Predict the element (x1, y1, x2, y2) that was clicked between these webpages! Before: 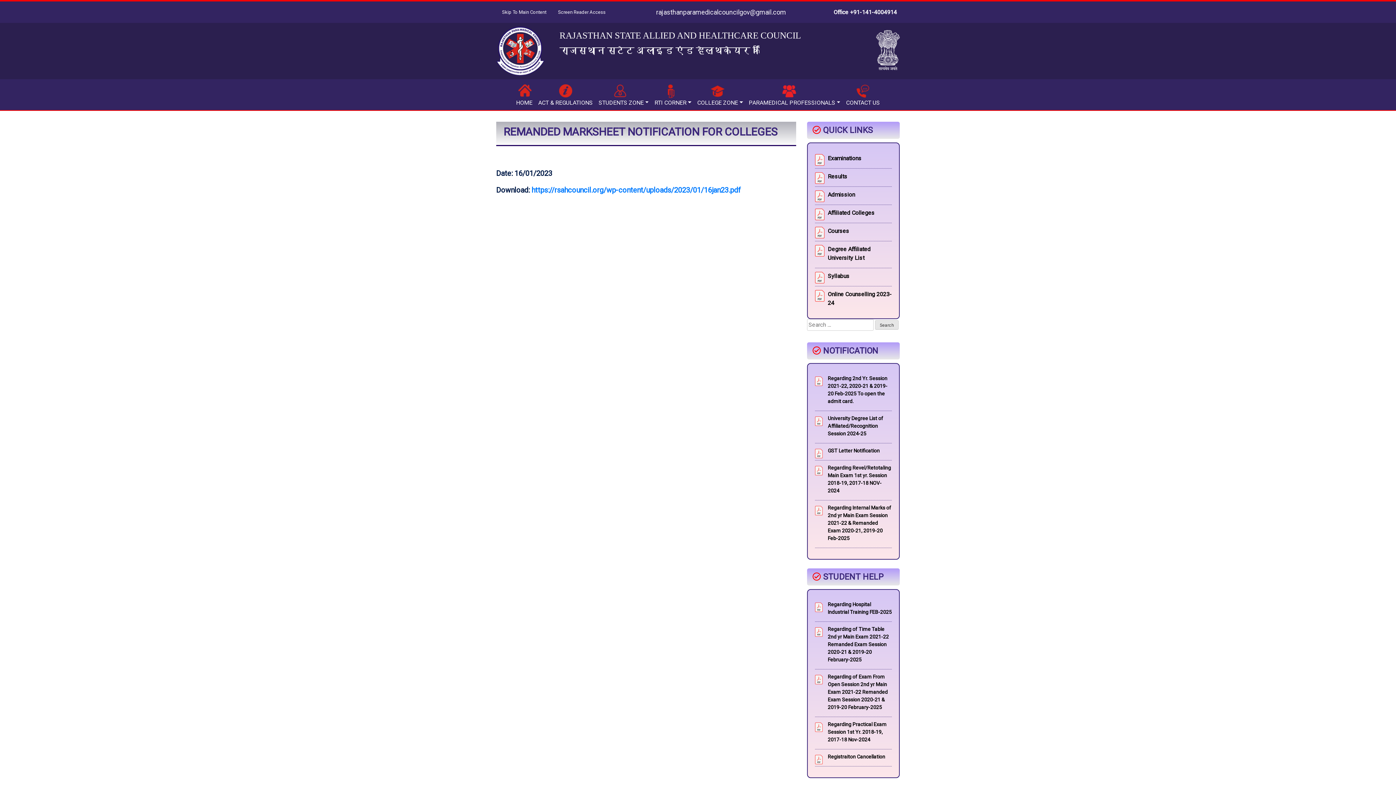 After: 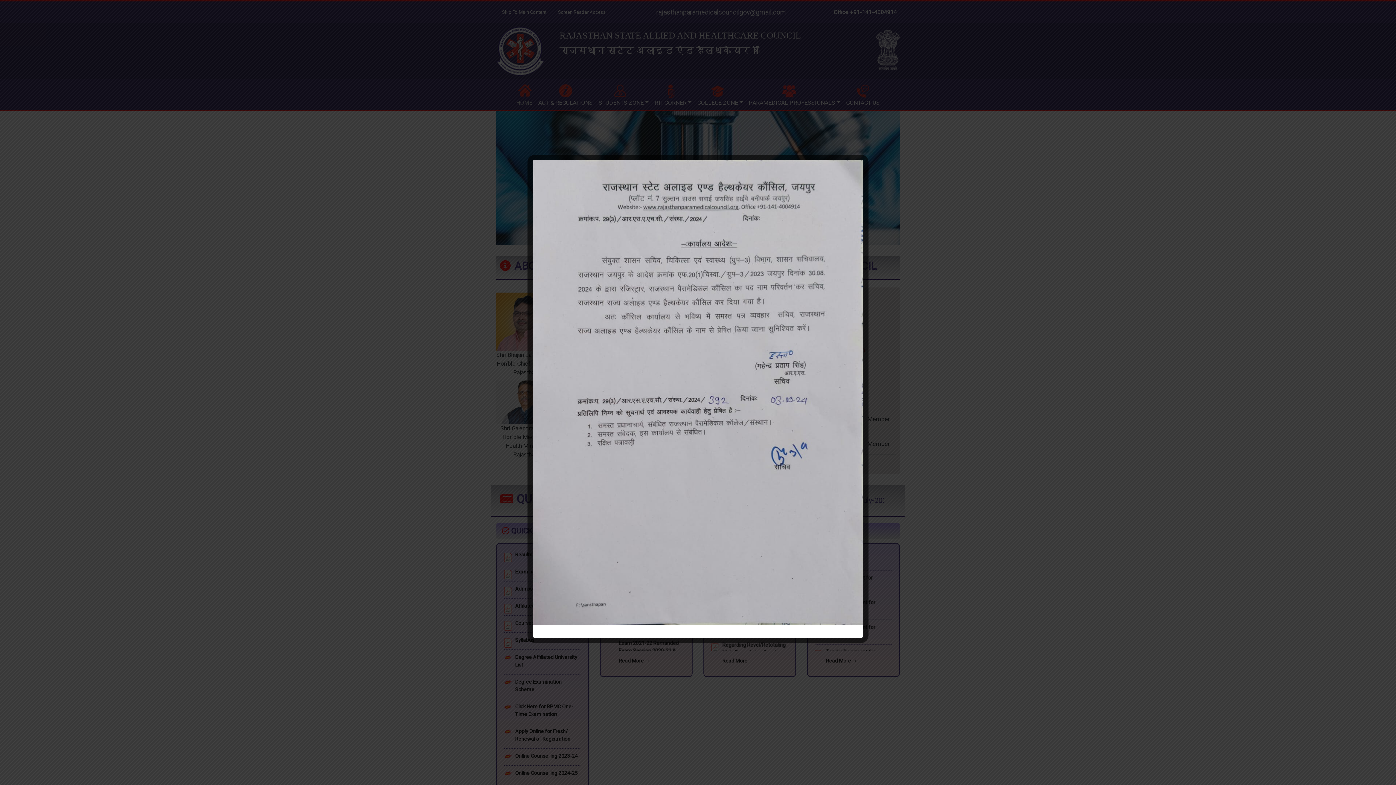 Action: bbox: (496, 26, 544, 75)